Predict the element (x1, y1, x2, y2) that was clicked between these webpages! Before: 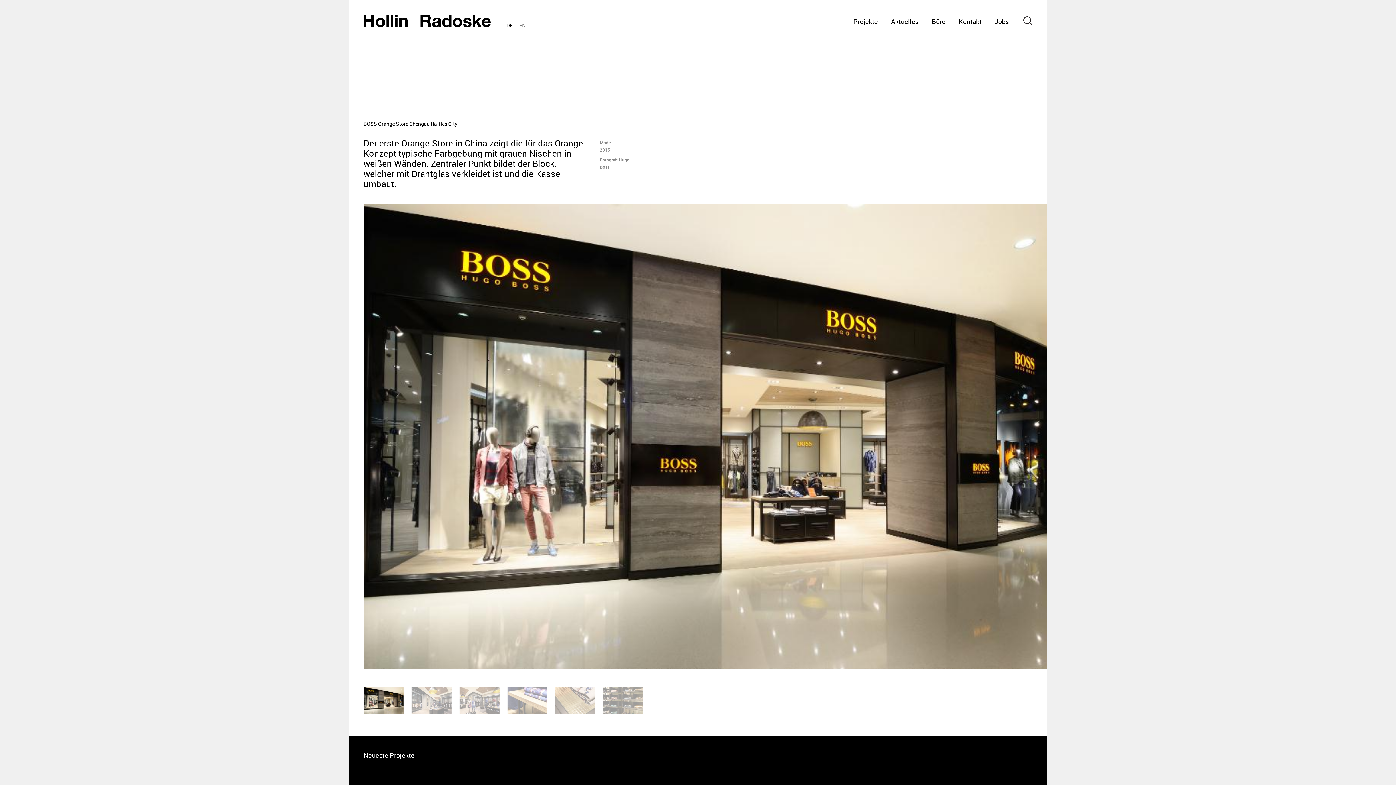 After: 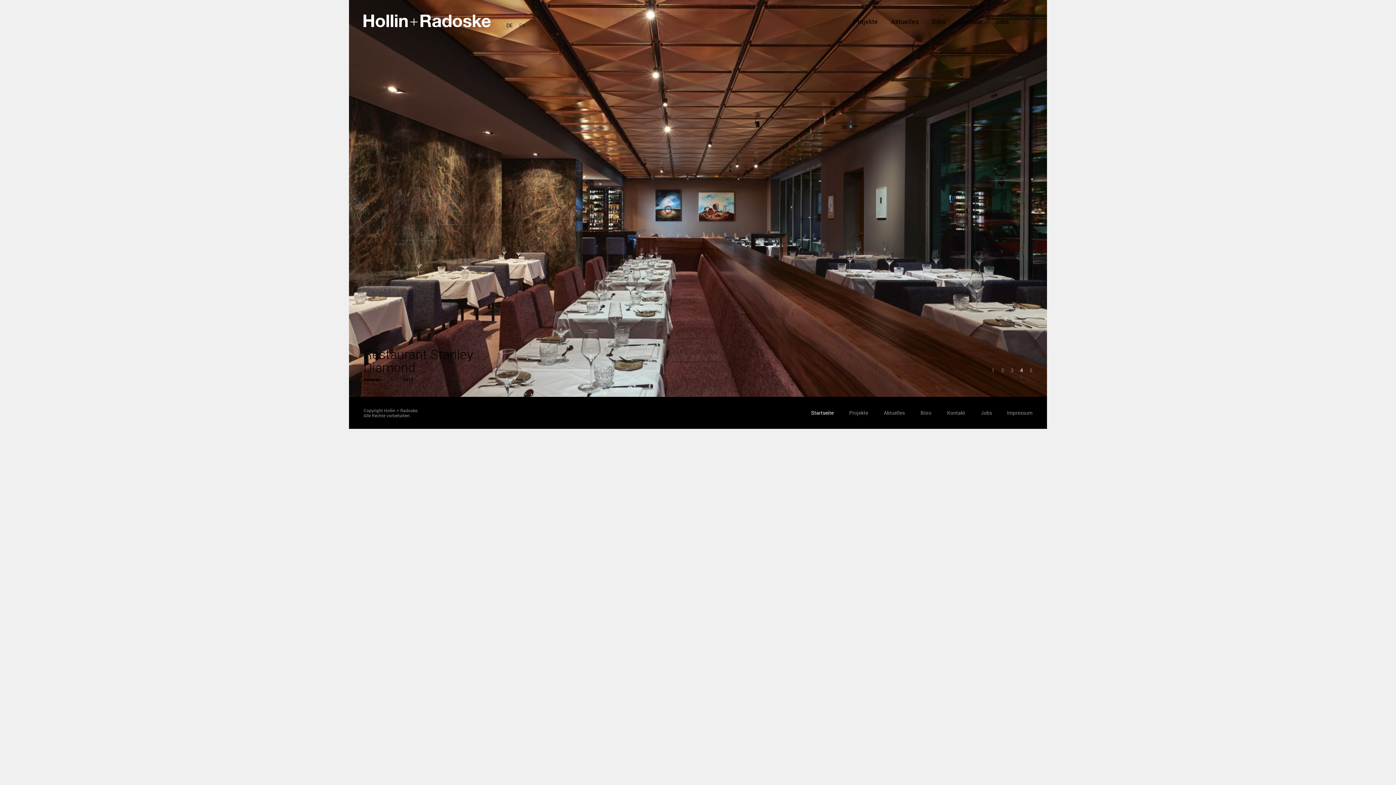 Action: label: Startseite bbox: (363, 14, 490, 27)